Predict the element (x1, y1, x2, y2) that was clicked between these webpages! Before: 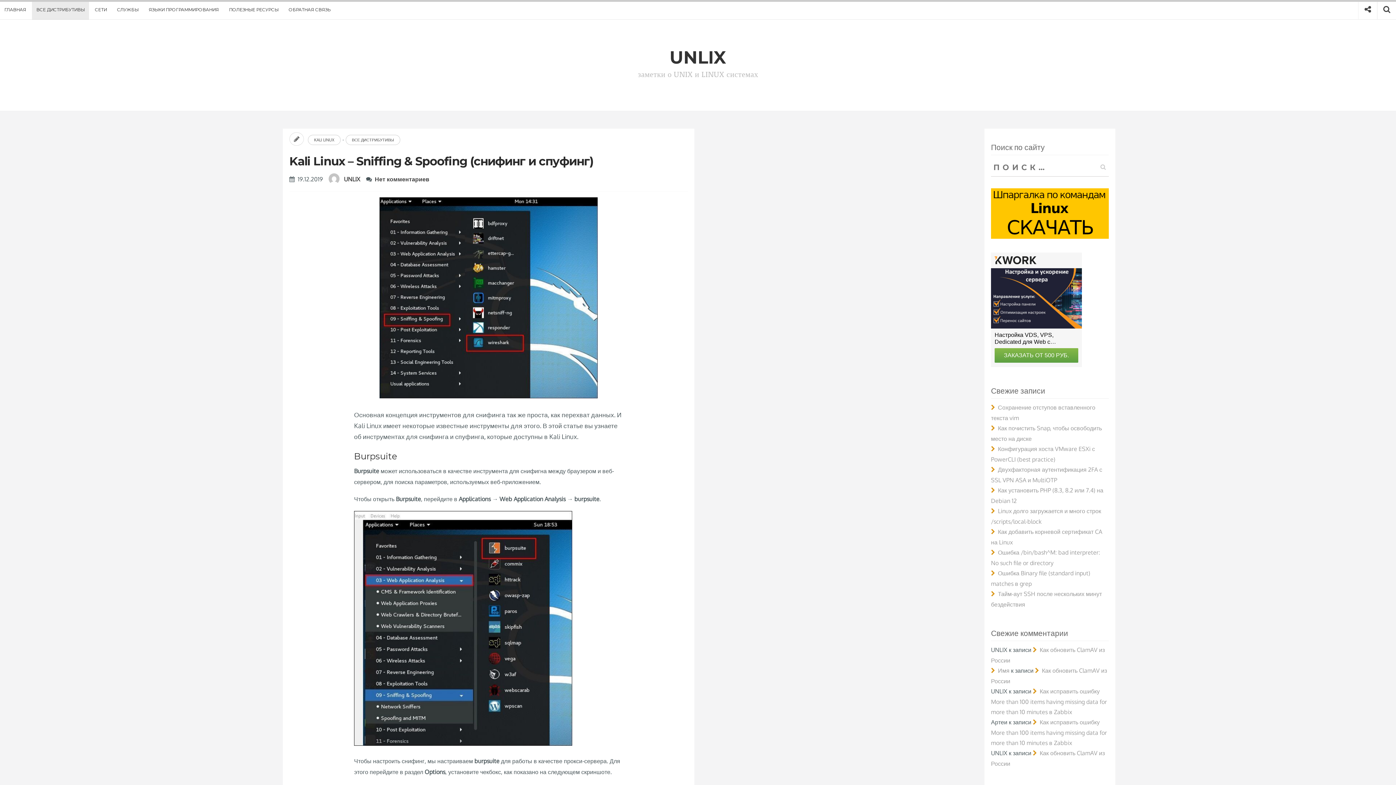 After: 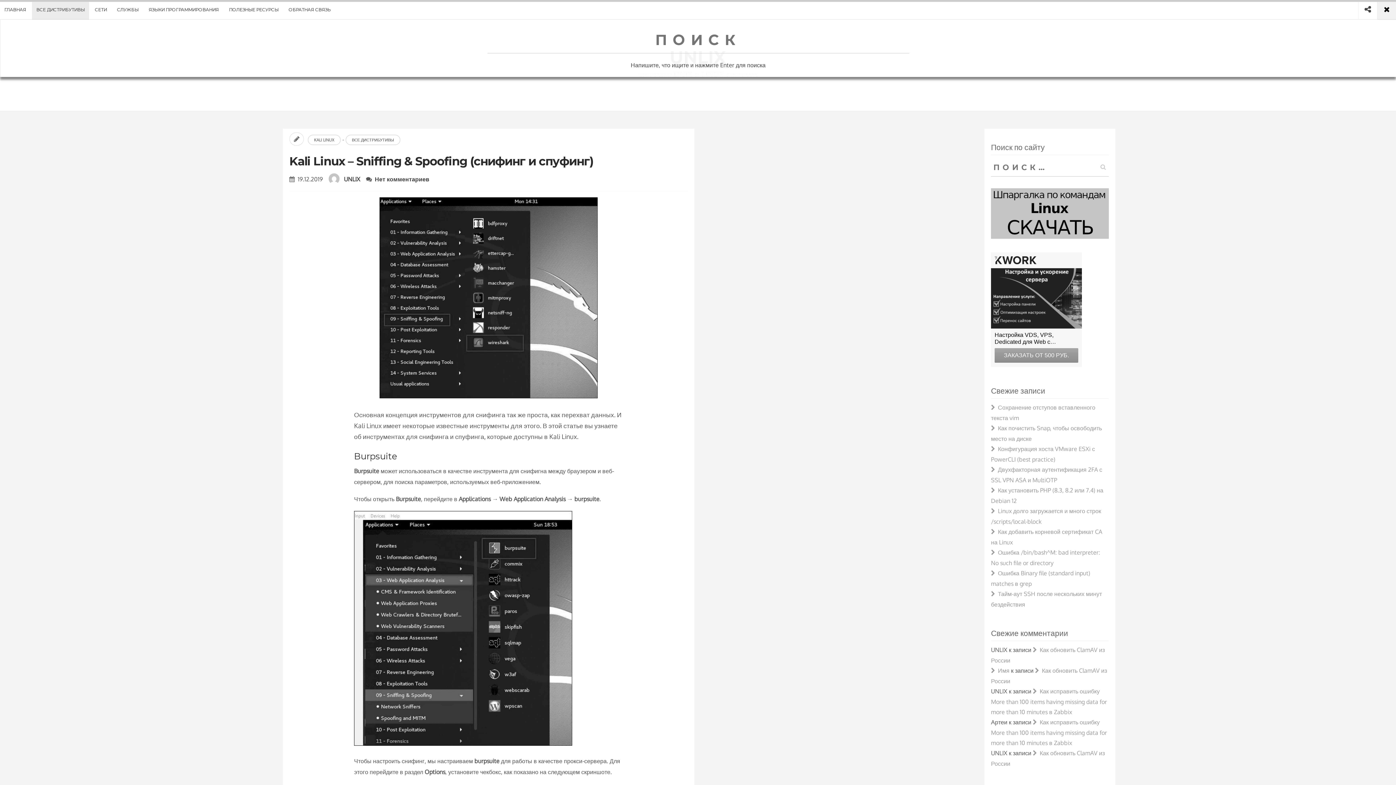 Action: label: Поиск bbox: (1377, 0, 1396, 19)